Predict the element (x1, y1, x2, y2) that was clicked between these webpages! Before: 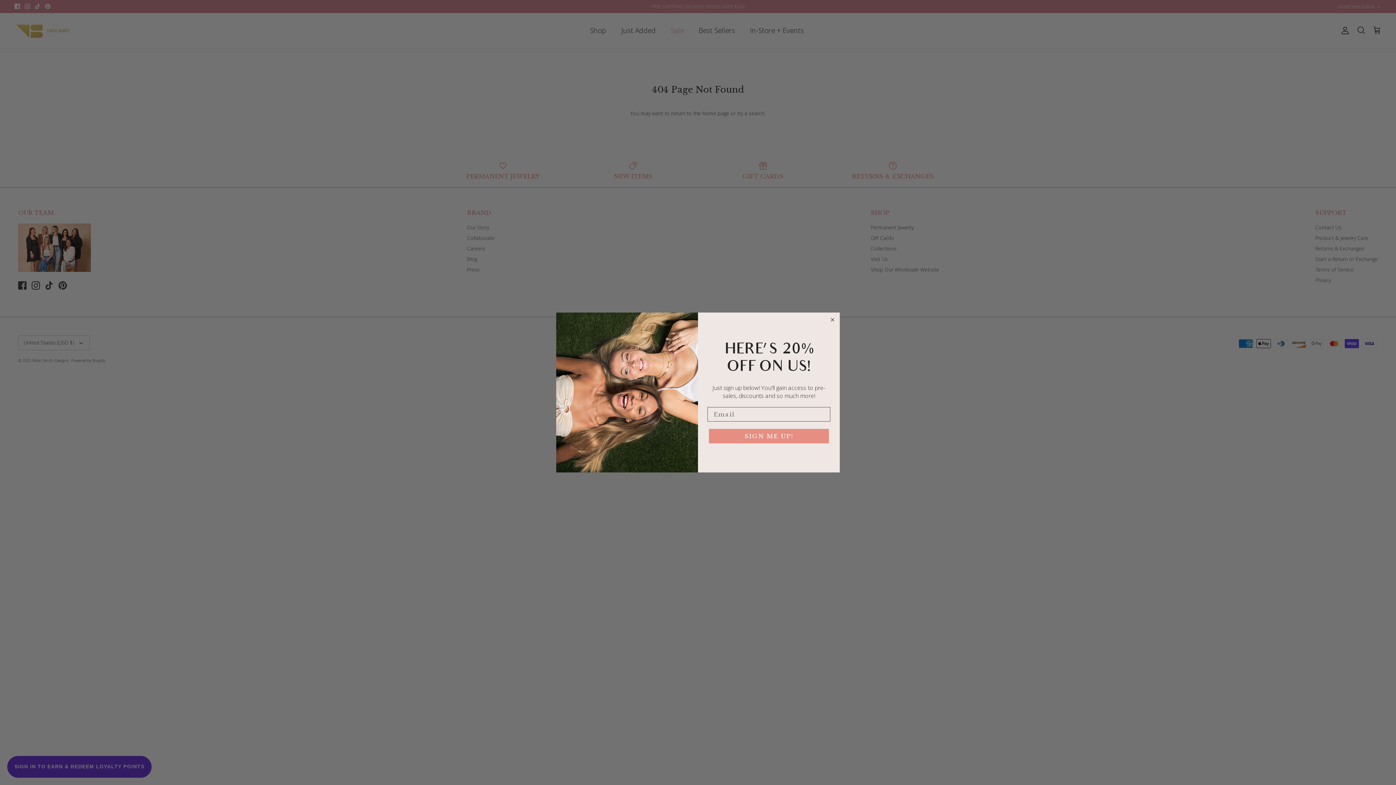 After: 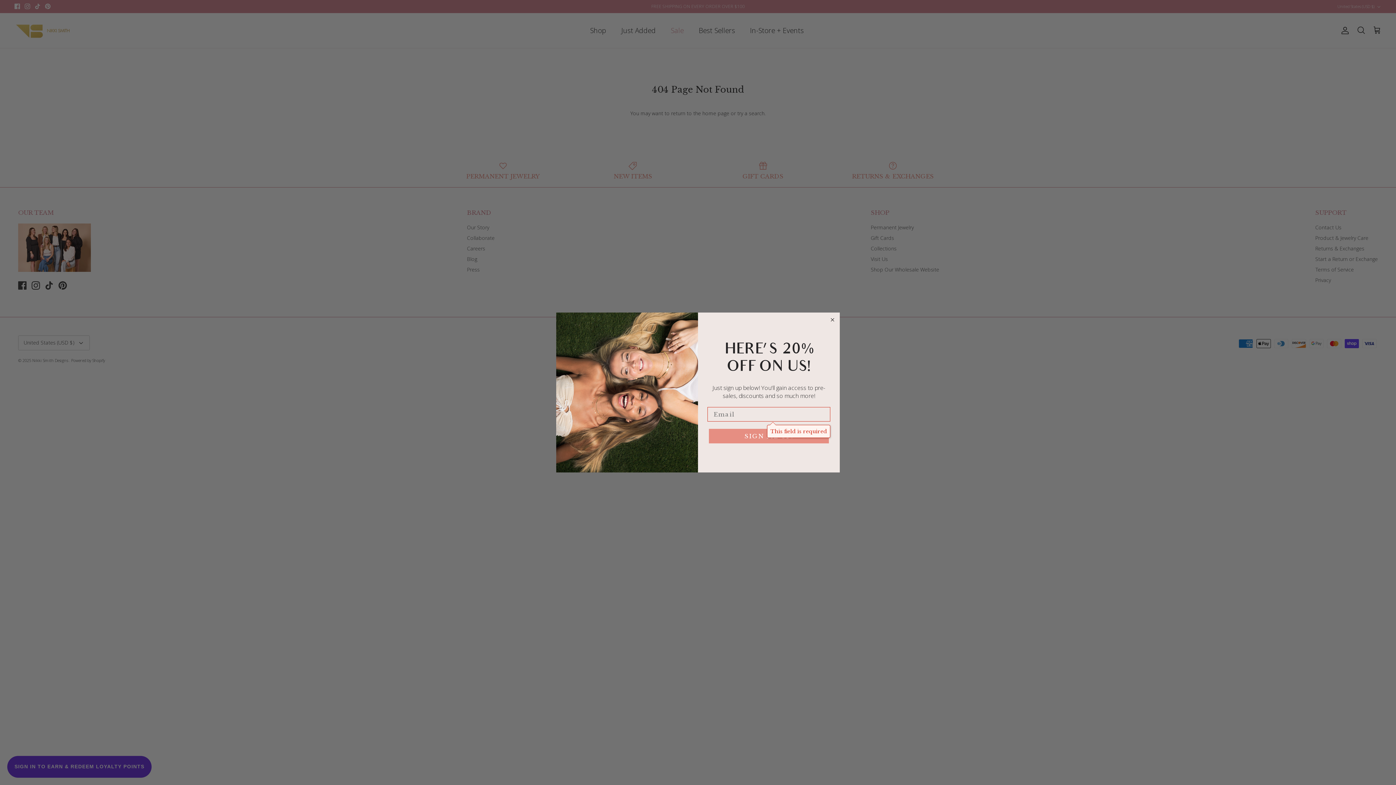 Action: label: SIGN ME UP! bbox: (709, 429, 829, 443)